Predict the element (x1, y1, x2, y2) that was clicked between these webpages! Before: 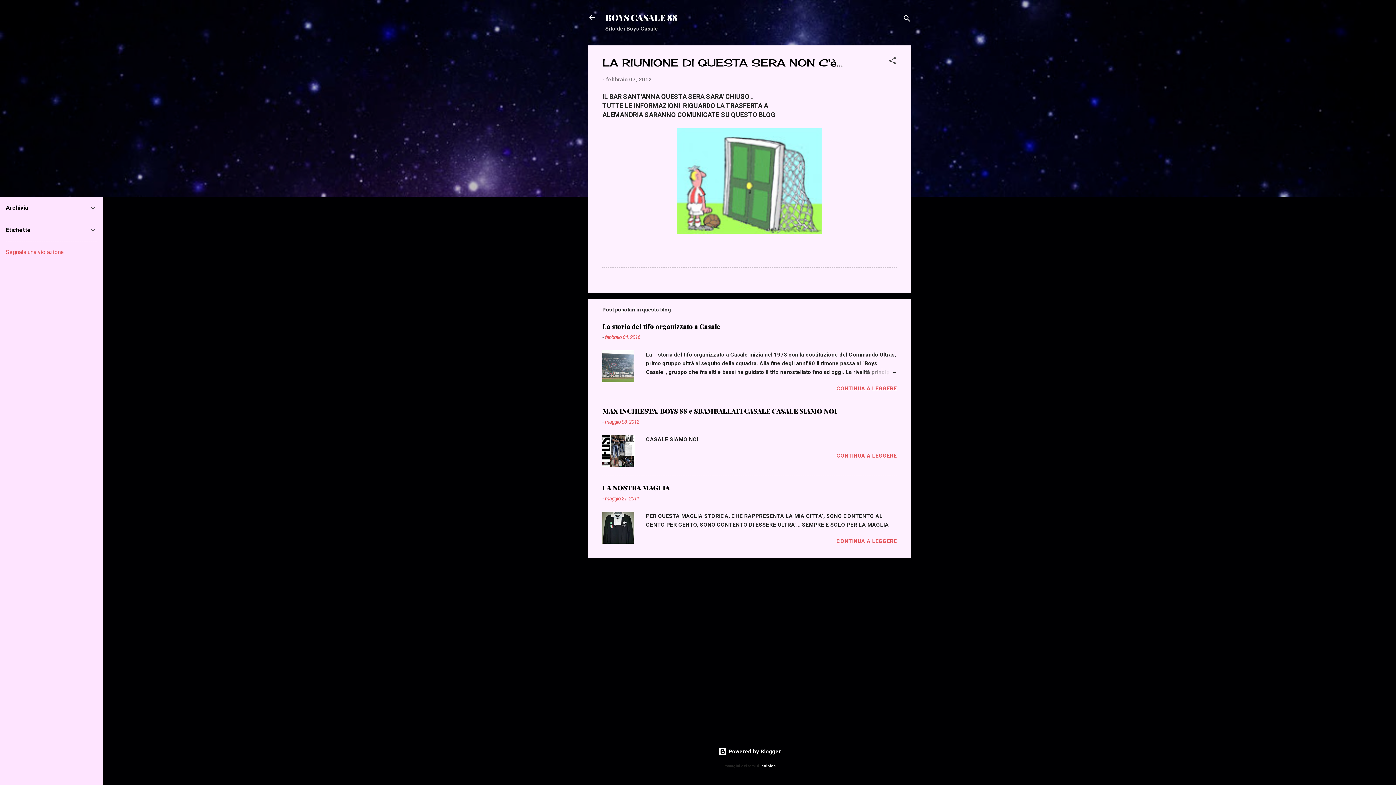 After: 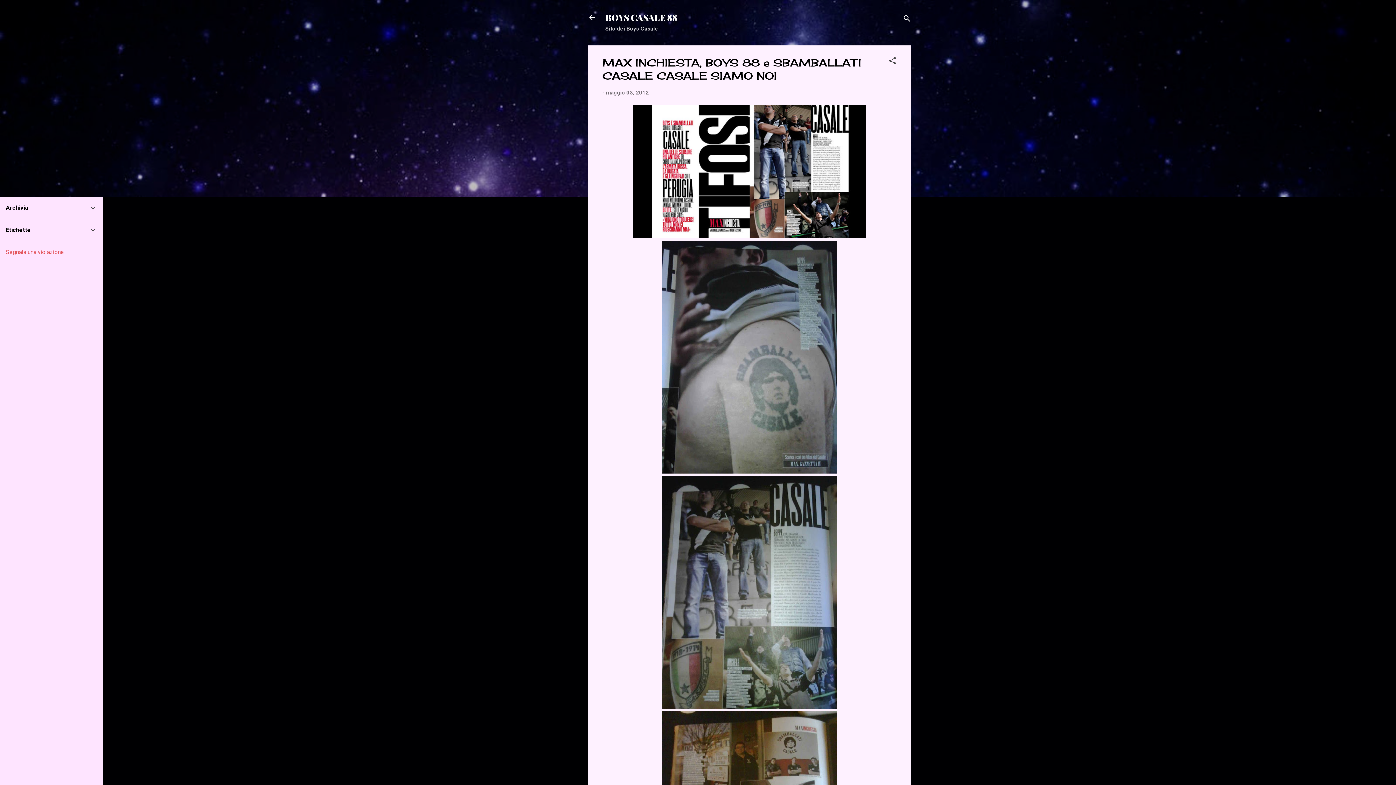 Action: label: CONTINUA A LEGGERE bbox: (836, 452, 897, 459)